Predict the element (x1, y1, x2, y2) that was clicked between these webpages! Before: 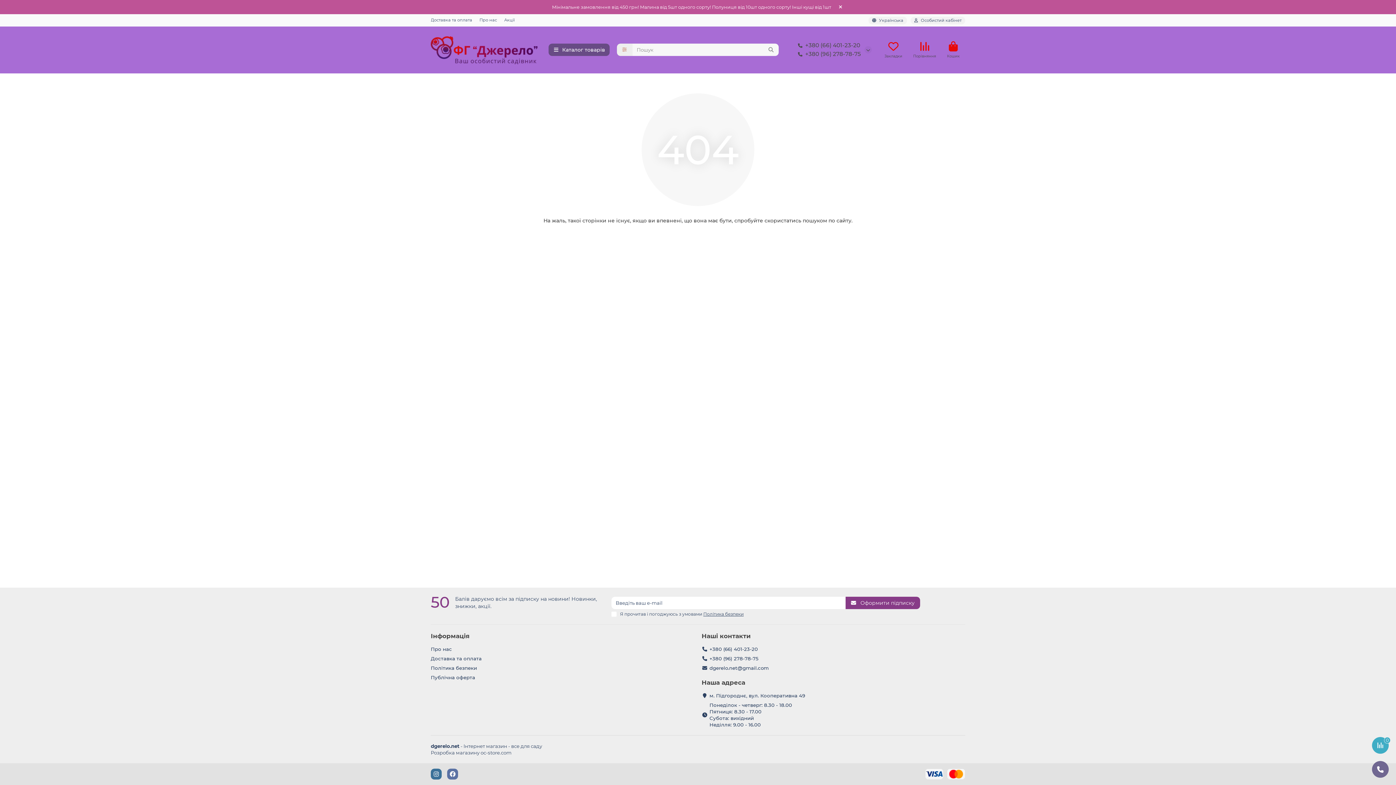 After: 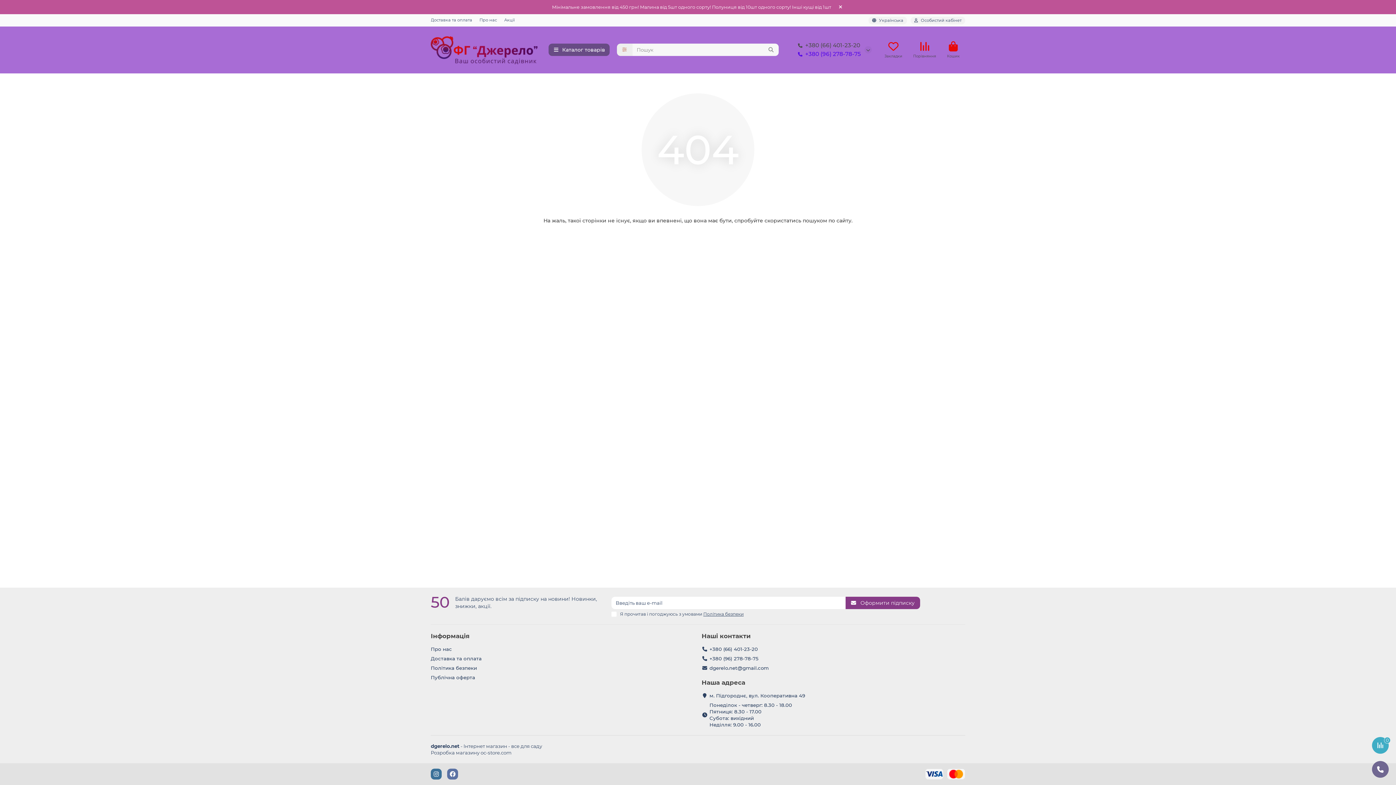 Action: bbox: (795, 50, 861, 58) label: +380 (96) 278-78-75